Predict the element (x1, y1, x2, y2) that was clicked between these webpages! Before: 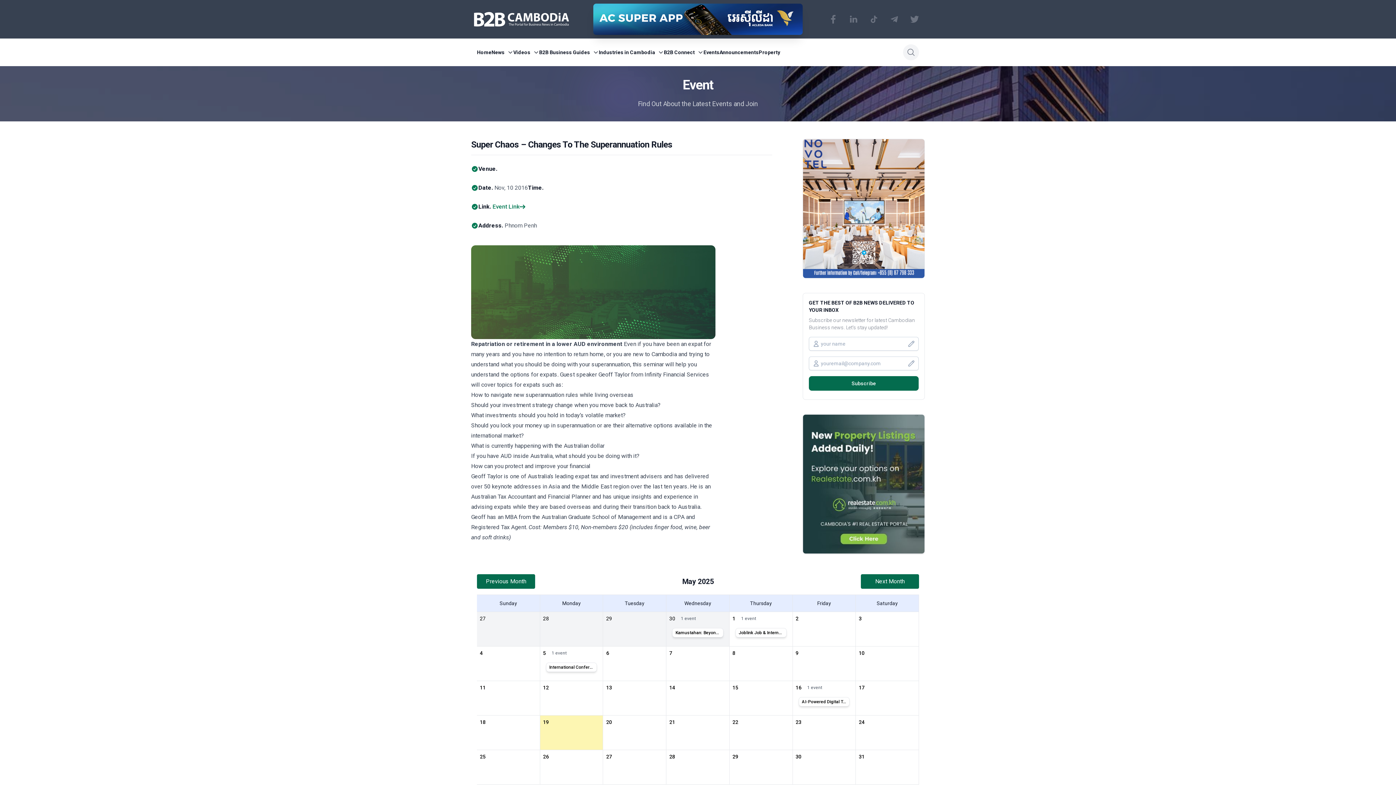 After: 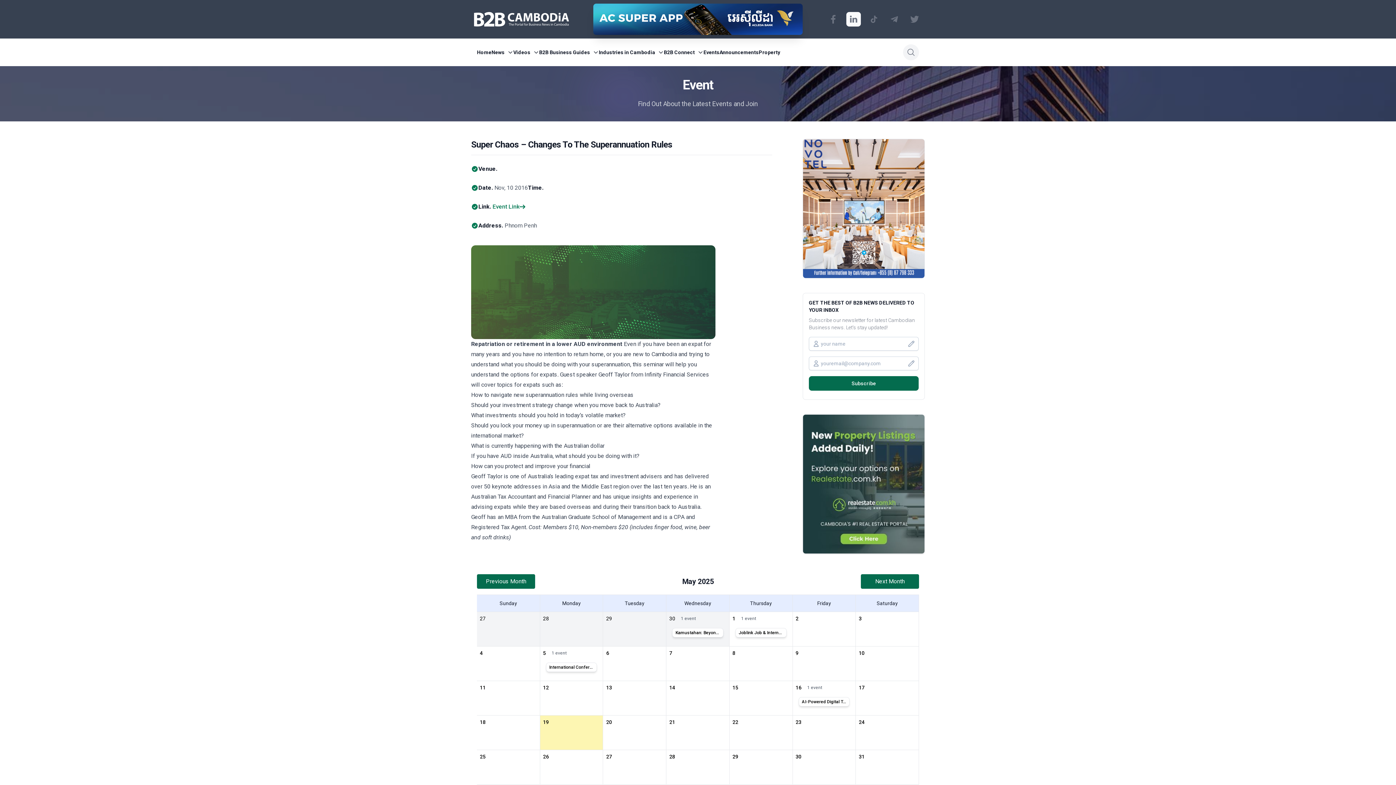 Action: label: Visit our LinkedIn page bbox: (846, 12, 861, 26)